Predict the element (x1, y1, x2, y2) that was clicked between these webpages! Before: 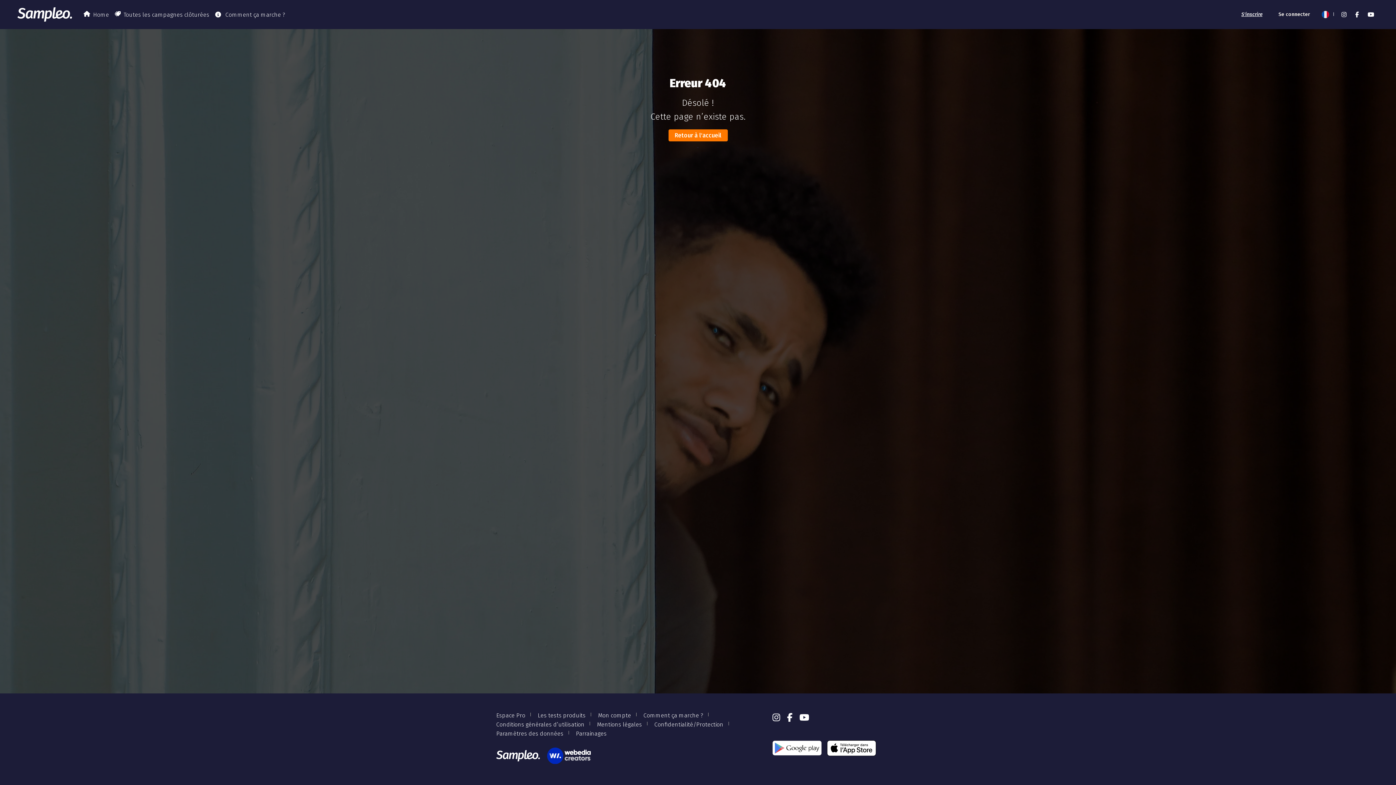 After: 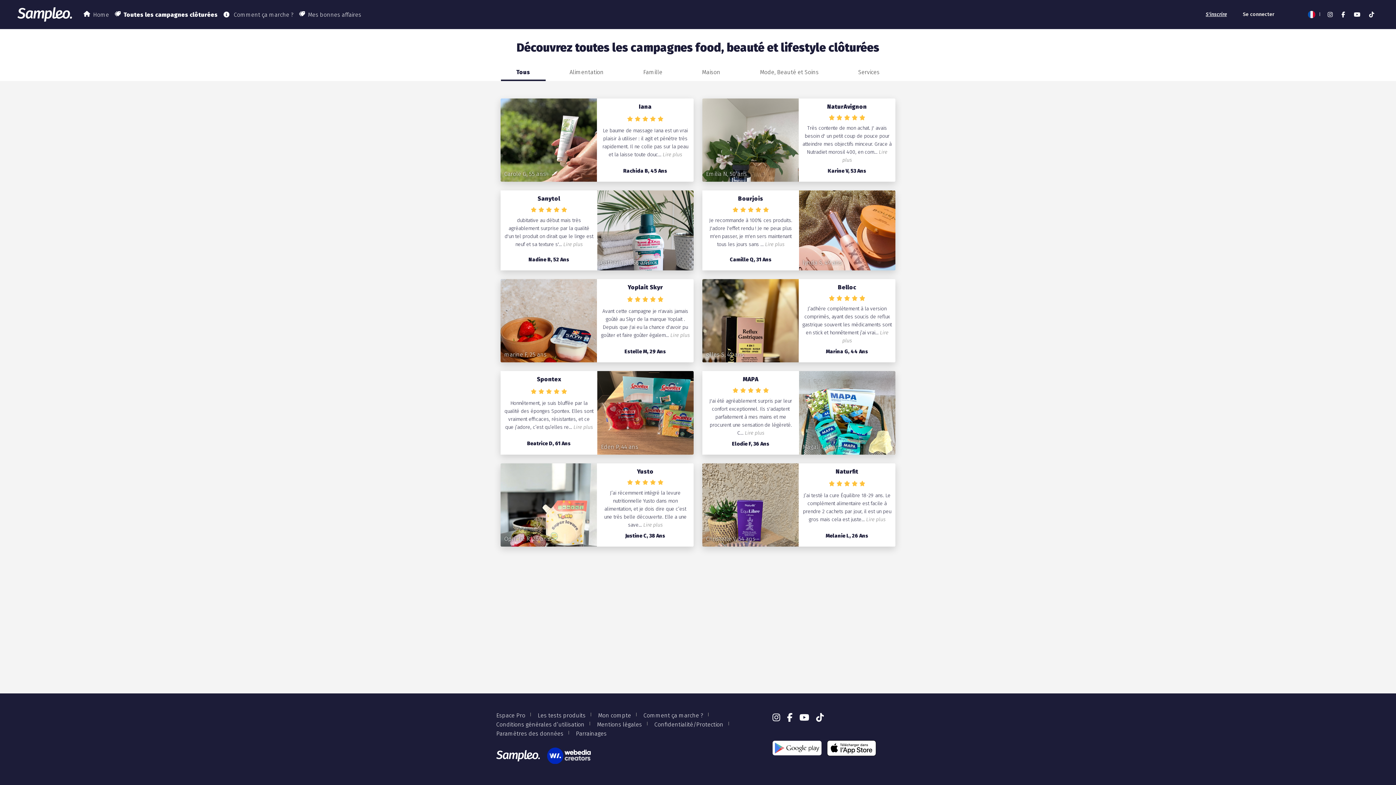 Action: label: Toutes les campagnes clôturées bbox: (112, 4, 212, 24)